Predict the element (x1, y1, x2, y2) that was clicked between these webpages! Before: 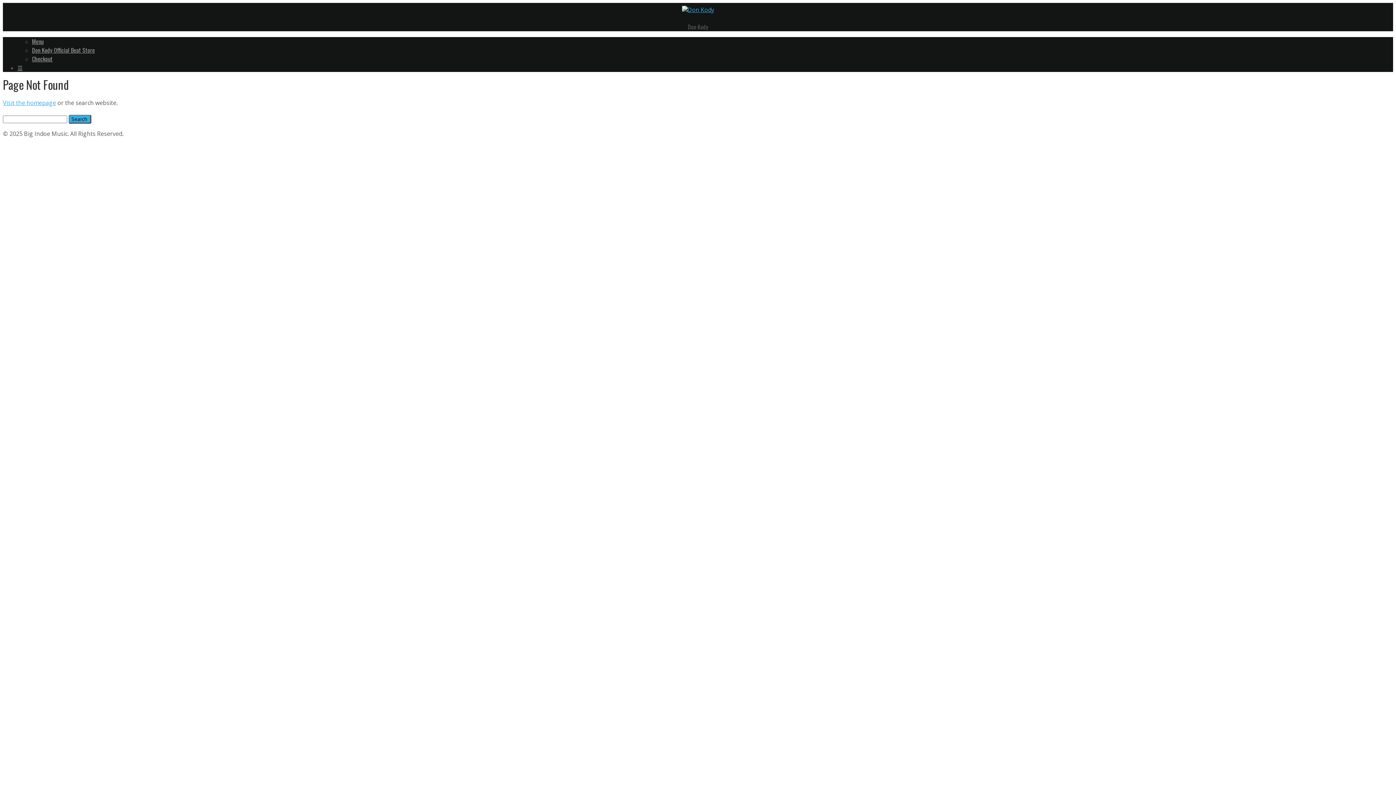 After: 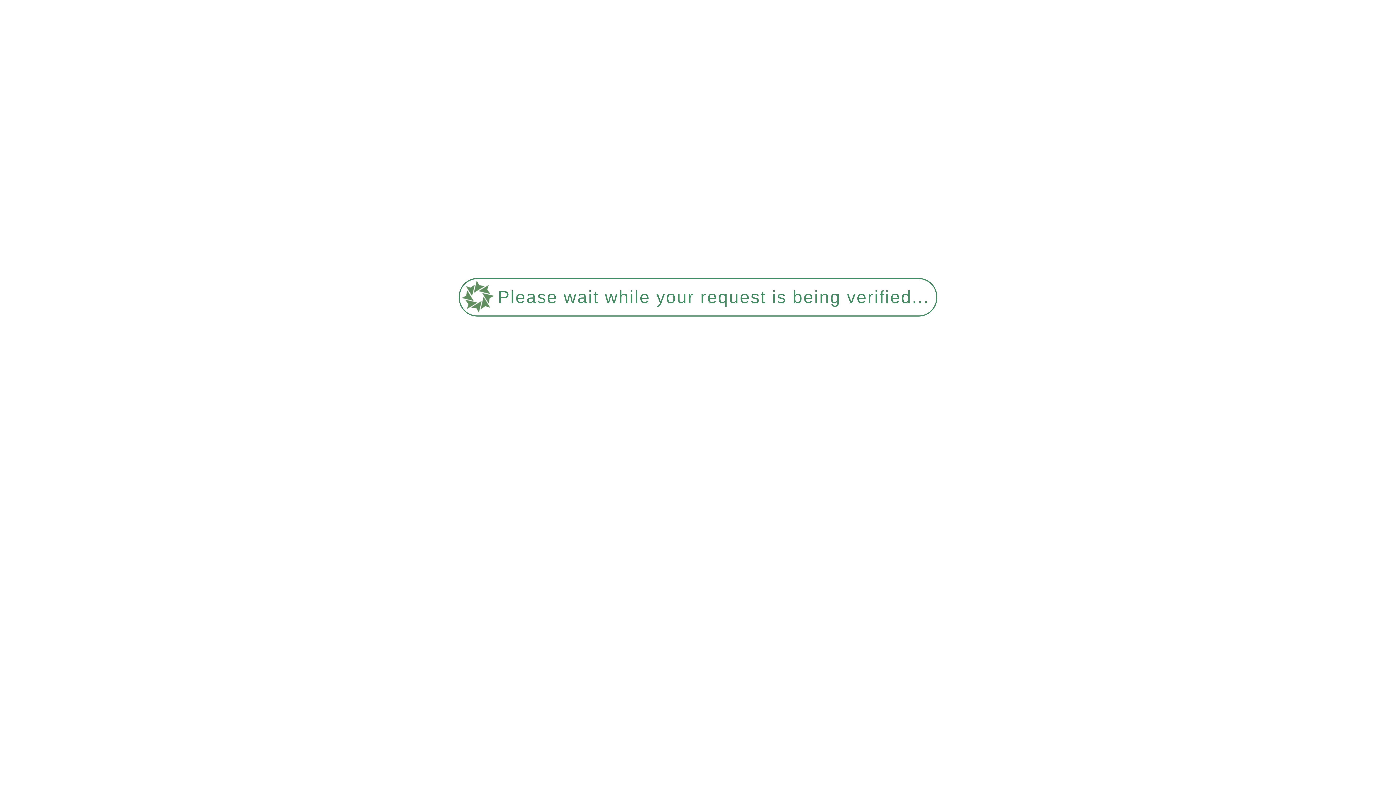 Action: label: Checkout bbox: (32, 54, 52, 63)